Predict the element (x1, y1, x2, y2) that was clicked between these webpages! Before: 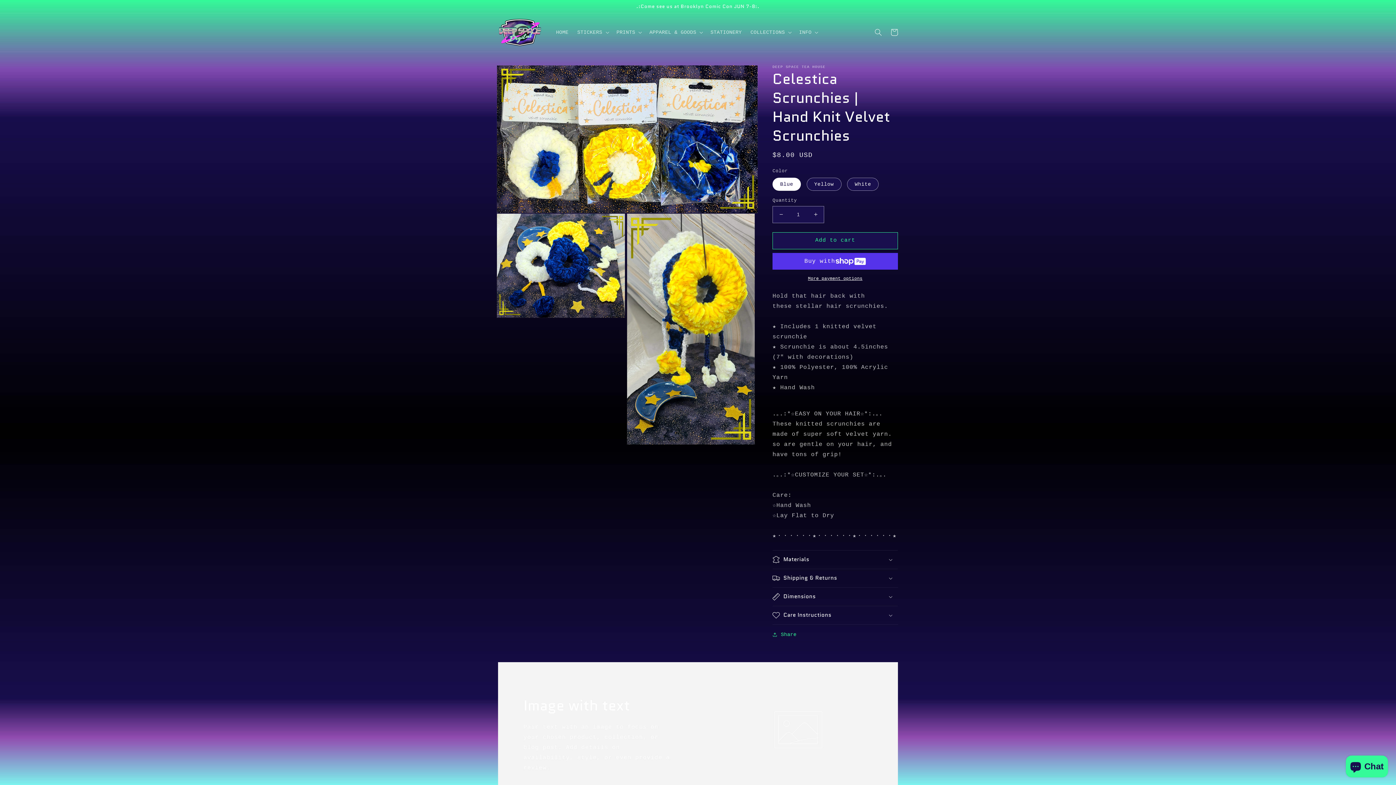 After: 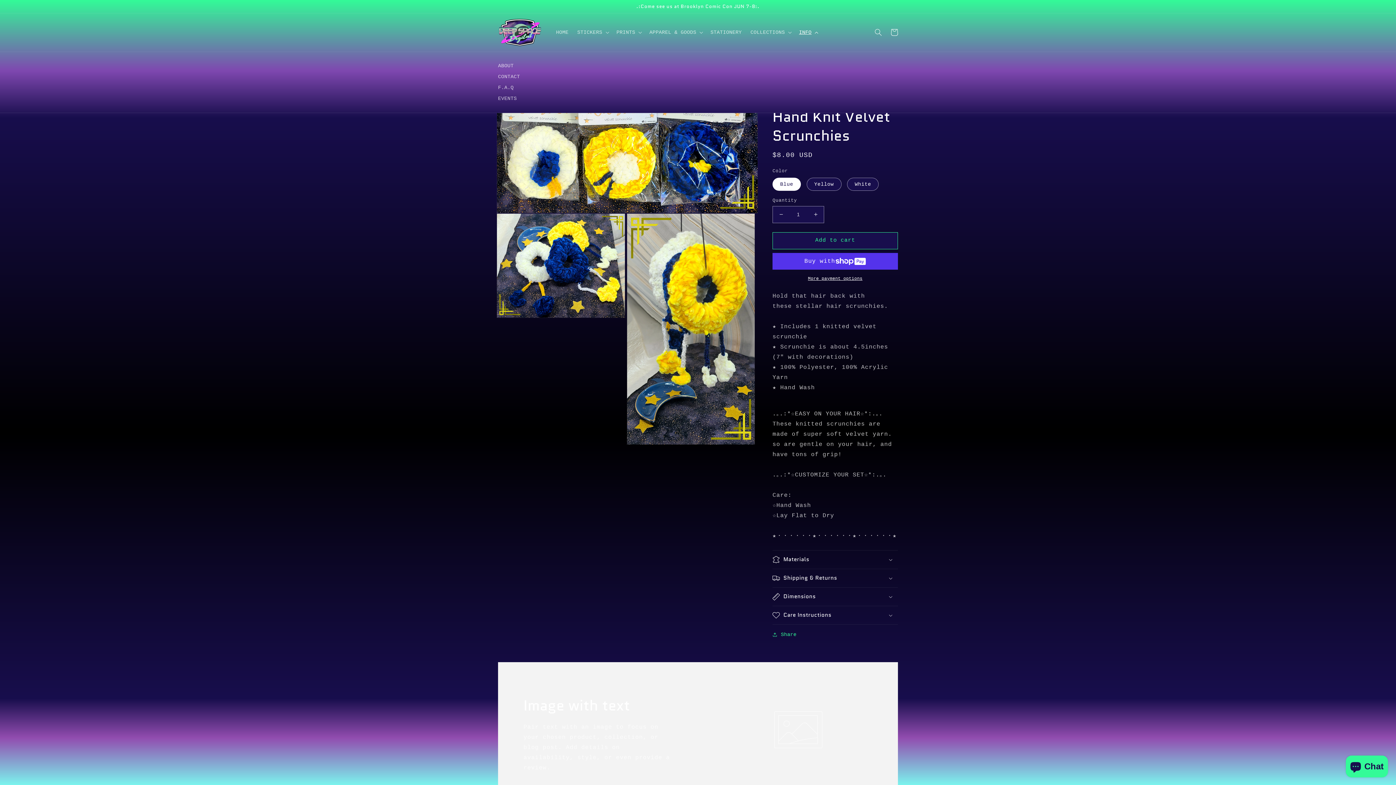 Action: label: INFO bbox: (794, 24, 821, 40)